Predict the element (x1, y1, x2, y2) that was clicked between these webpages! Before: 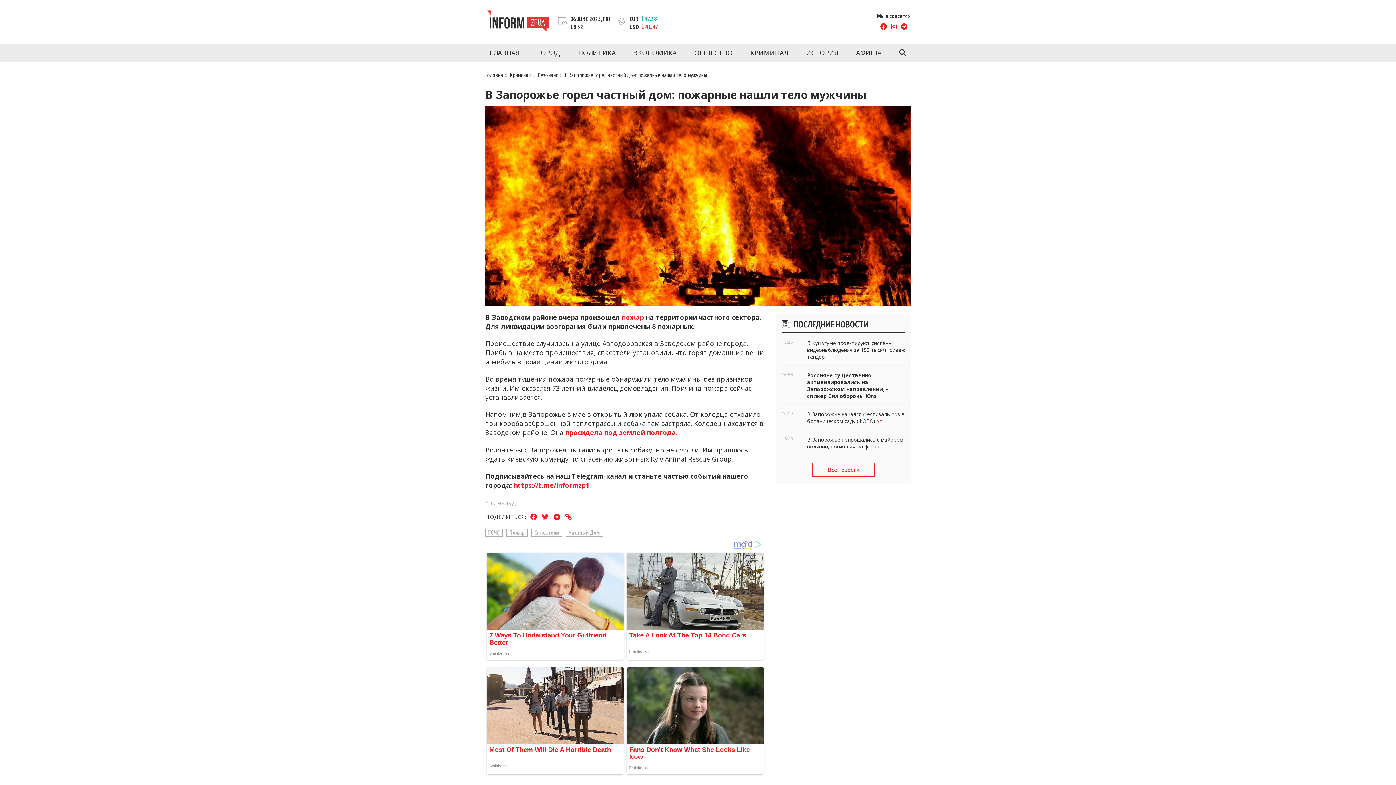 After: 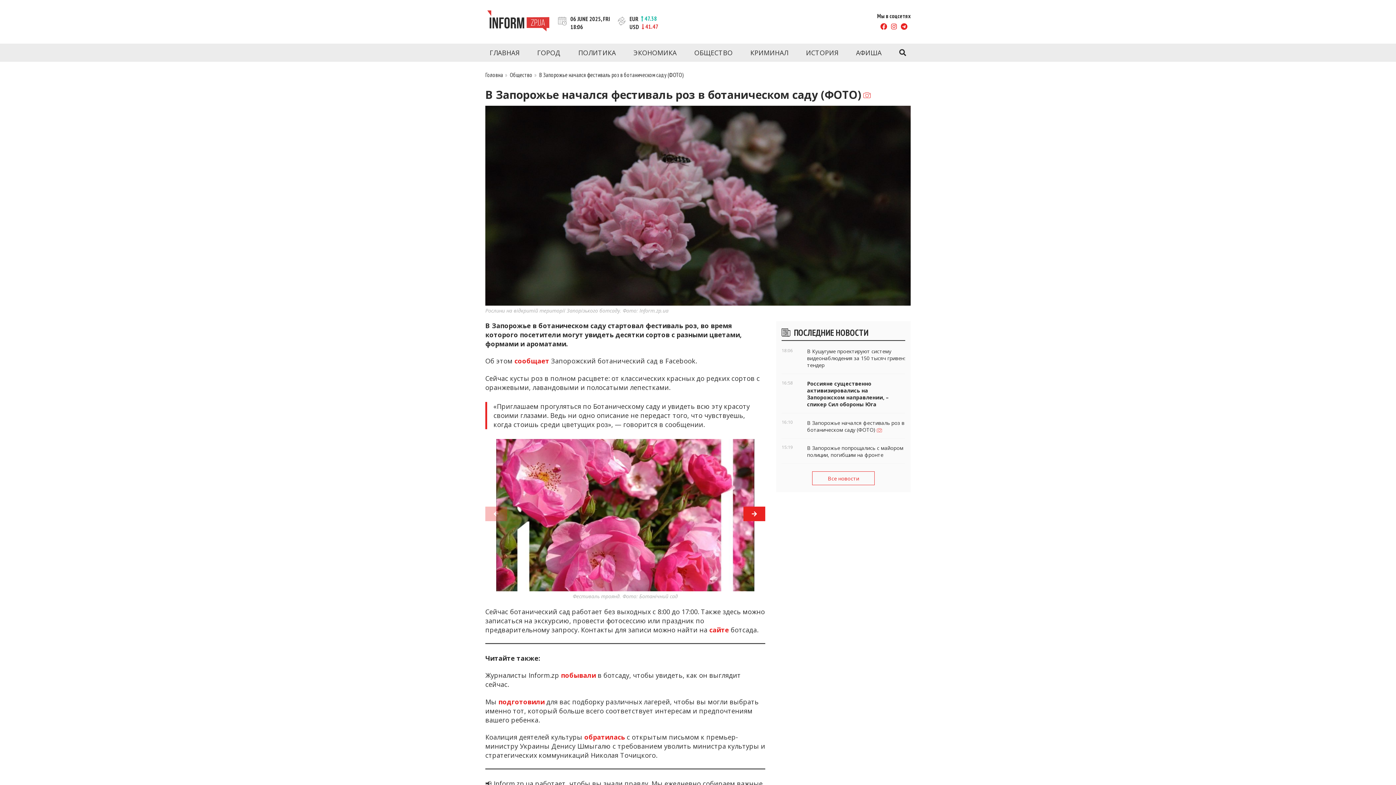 Action: label: 16:10
В Запорожье начался фестиваль роз в ботаническом саду (ФОТО)  bbox: (781, 411, 905, 424)